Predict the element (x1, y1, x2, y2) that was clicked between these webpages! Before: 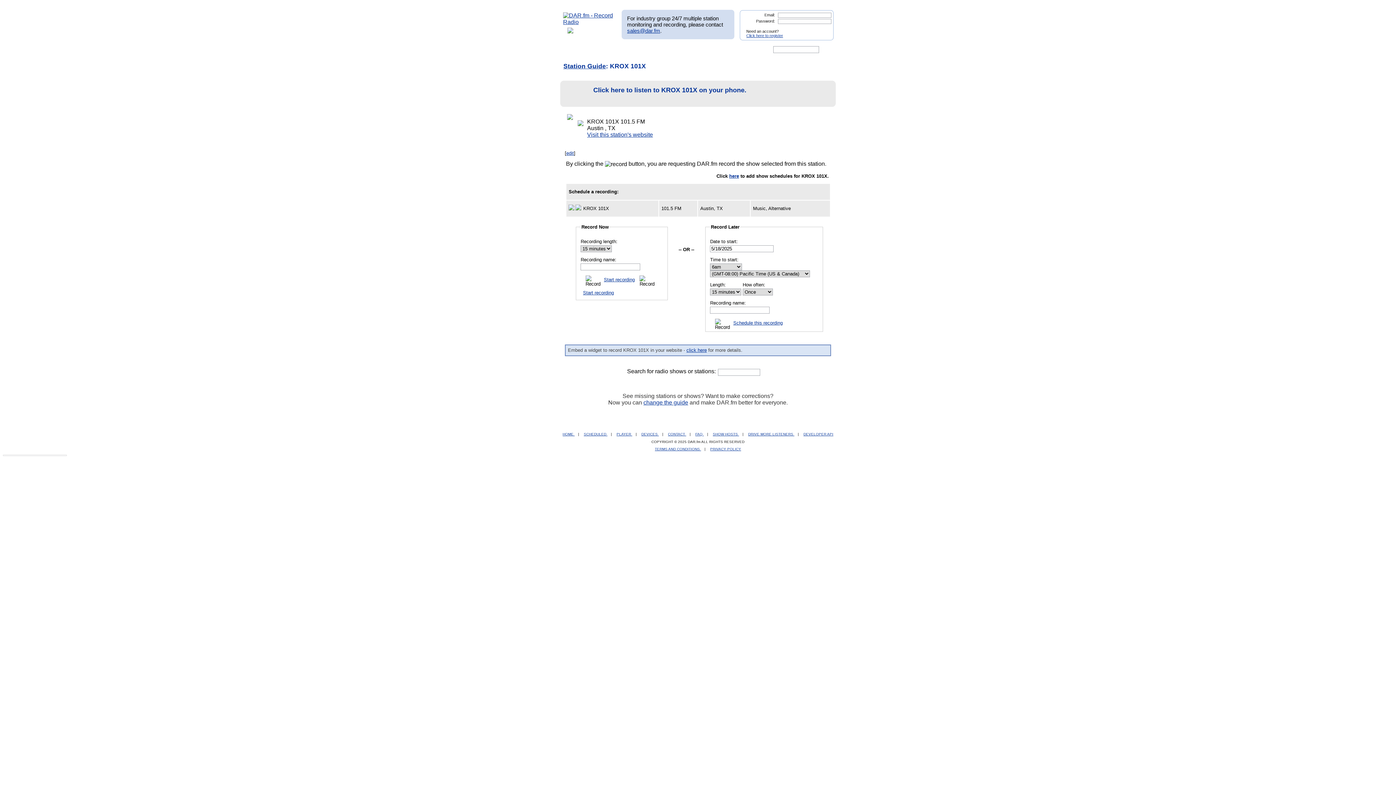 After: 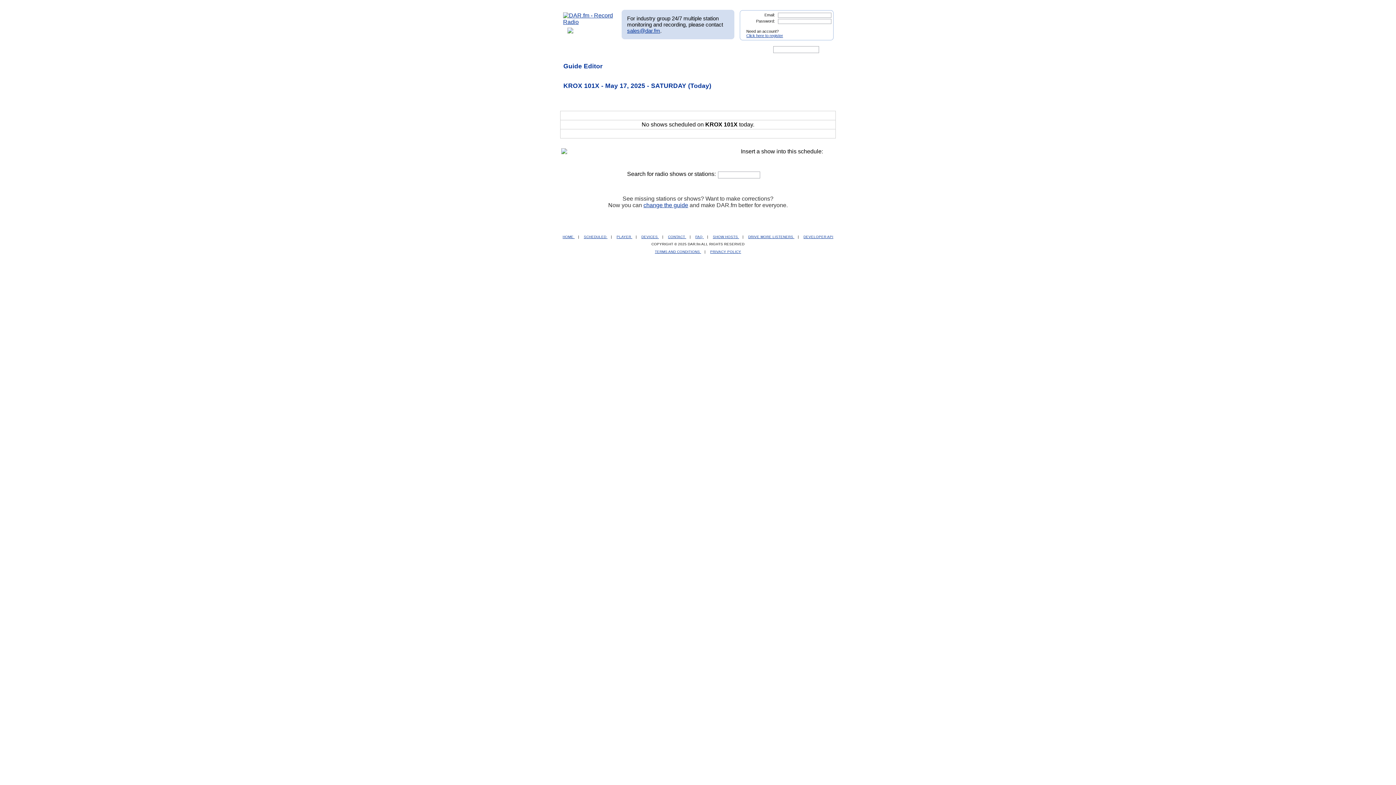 Action: label: here bbox: (729, 173, 739, 178)